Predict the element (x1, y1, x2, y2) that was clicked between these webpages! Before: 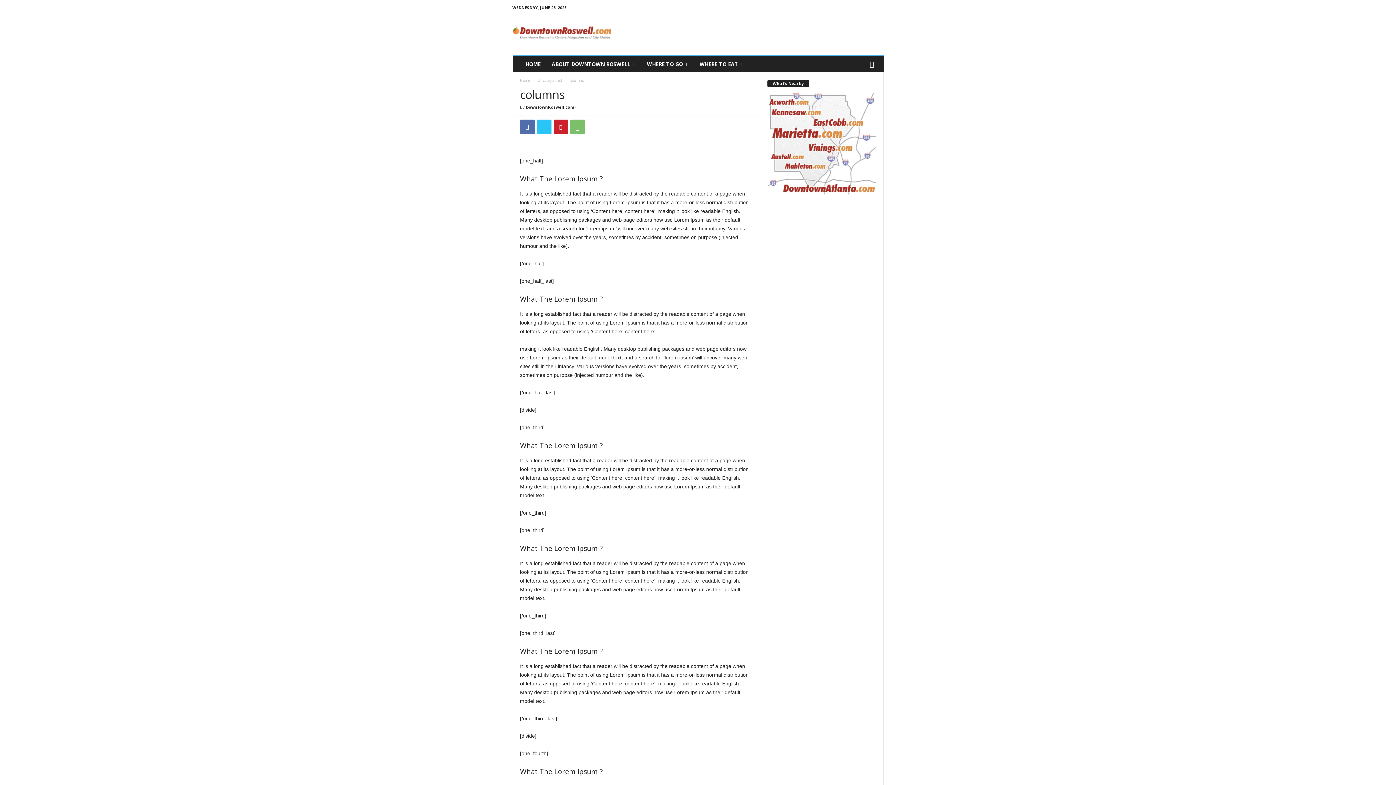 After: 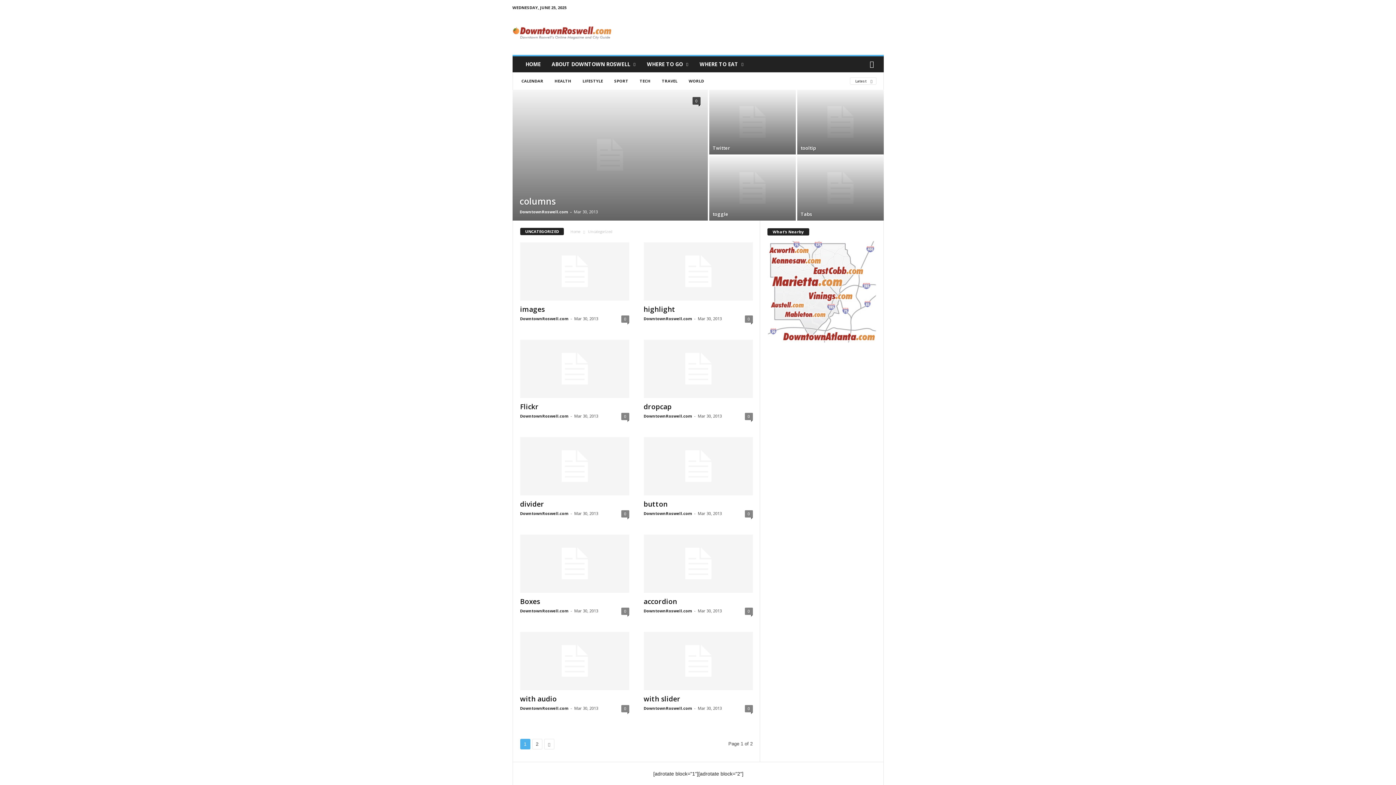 Action: label: Uncategorized bbox: (537, 77, 562, 82)